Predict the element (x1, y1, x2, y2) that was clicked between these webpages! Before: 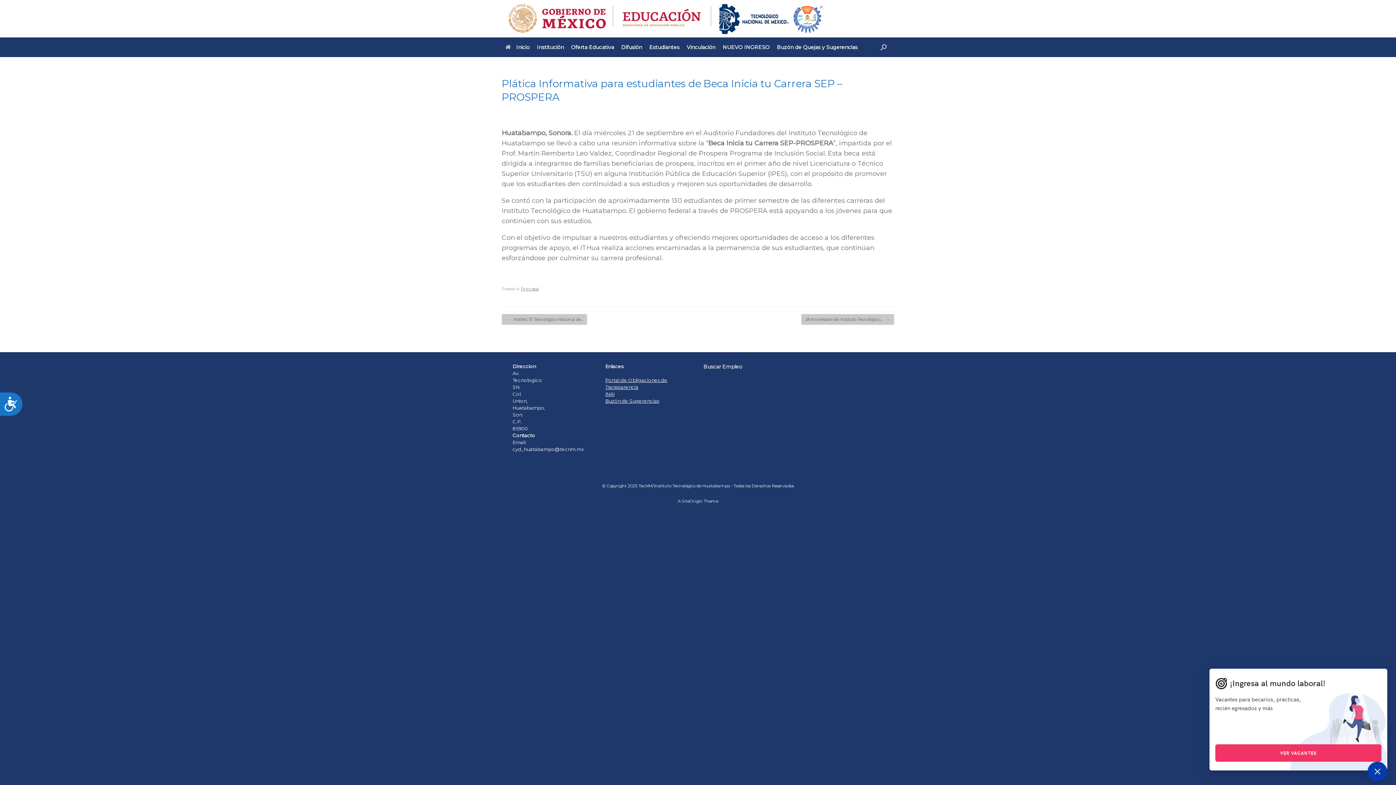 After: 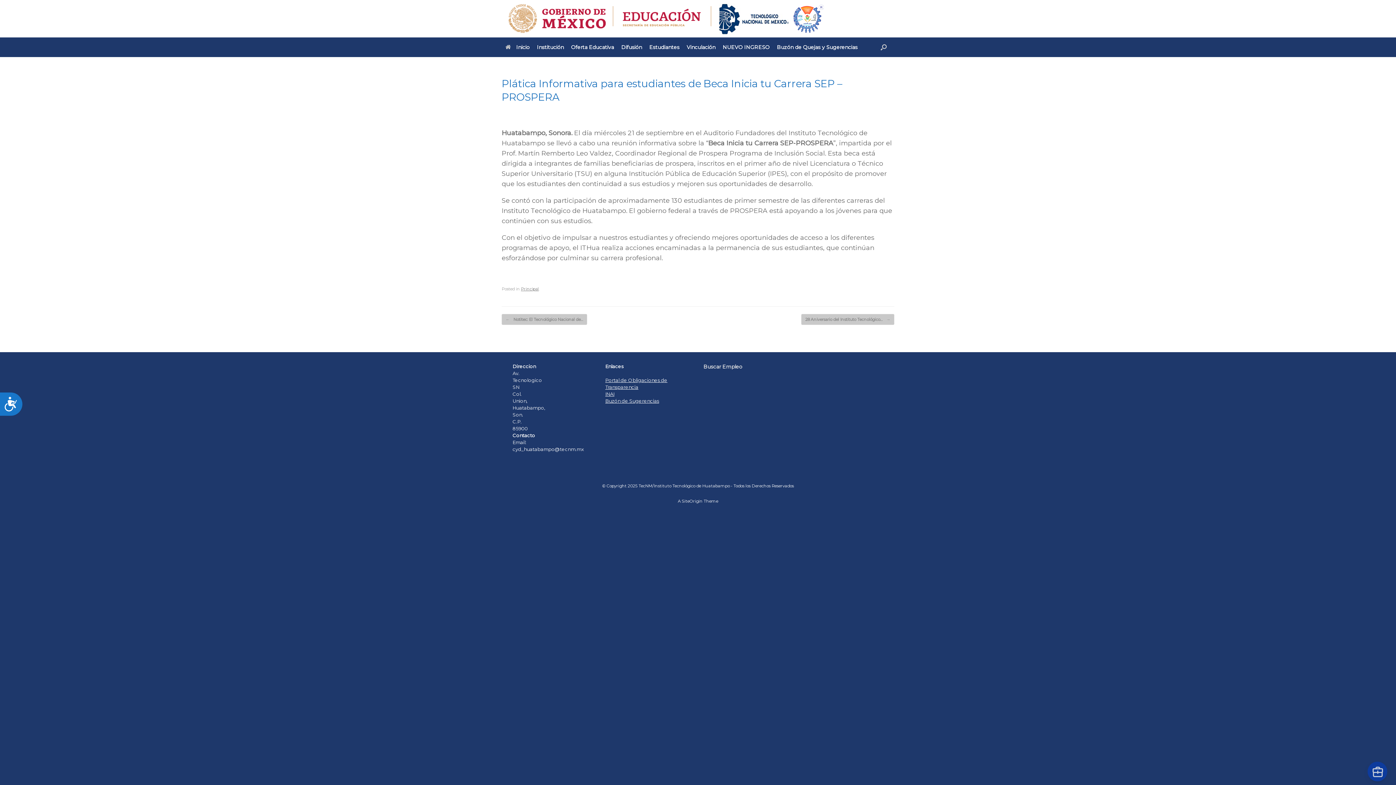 Action: bbox: (1368, 762, 1387, 781)